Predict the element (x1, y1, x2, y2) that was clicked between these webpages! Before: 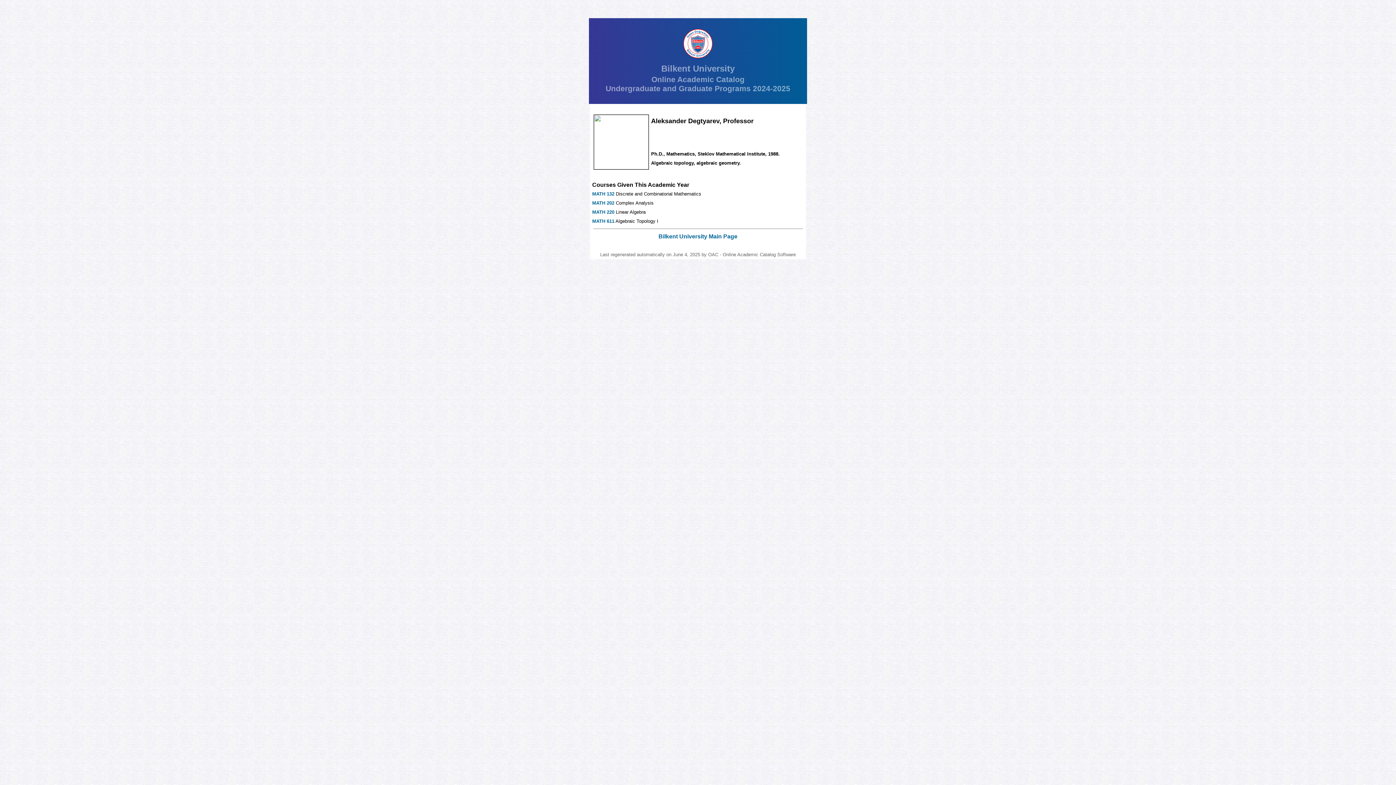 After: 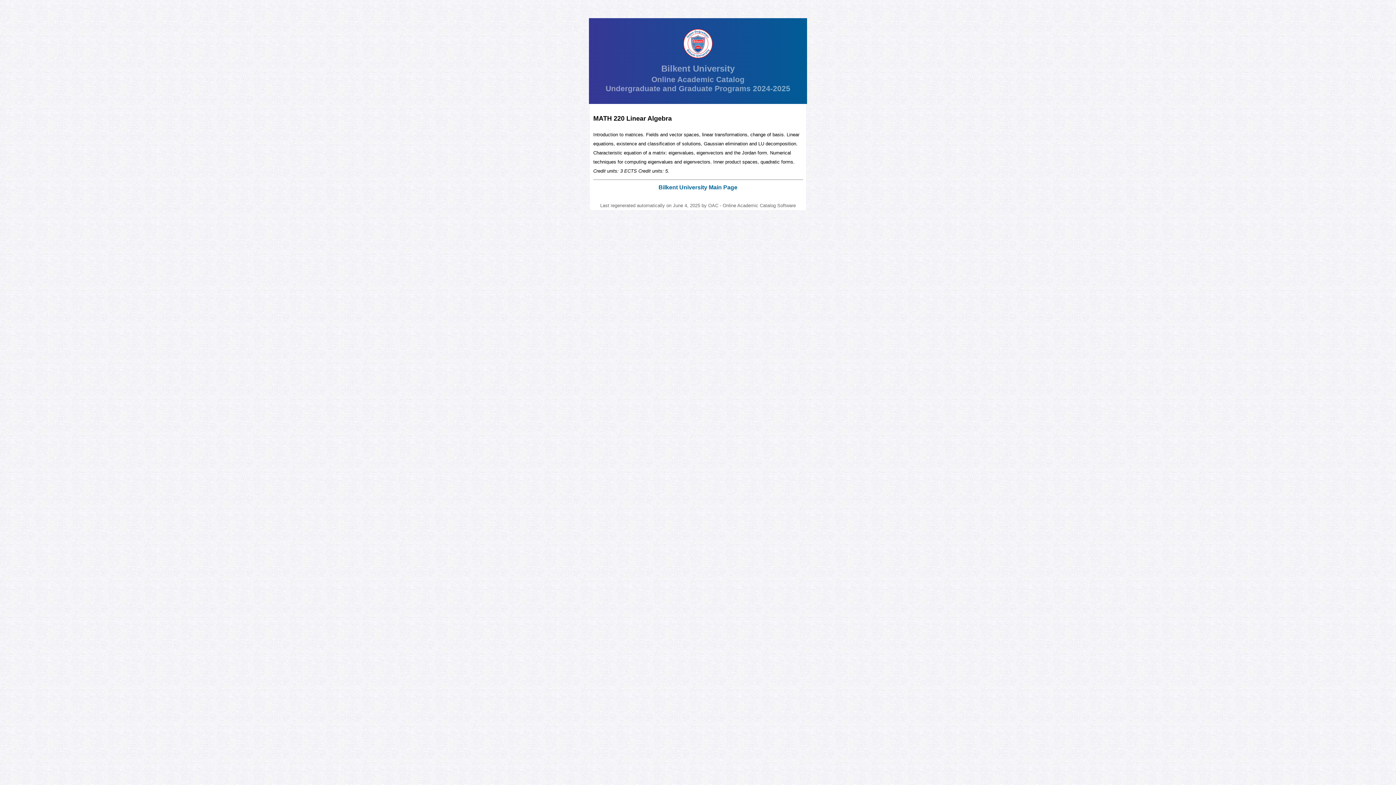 Action: label: MATH 220 bbox: (592, 209, 614, 214)